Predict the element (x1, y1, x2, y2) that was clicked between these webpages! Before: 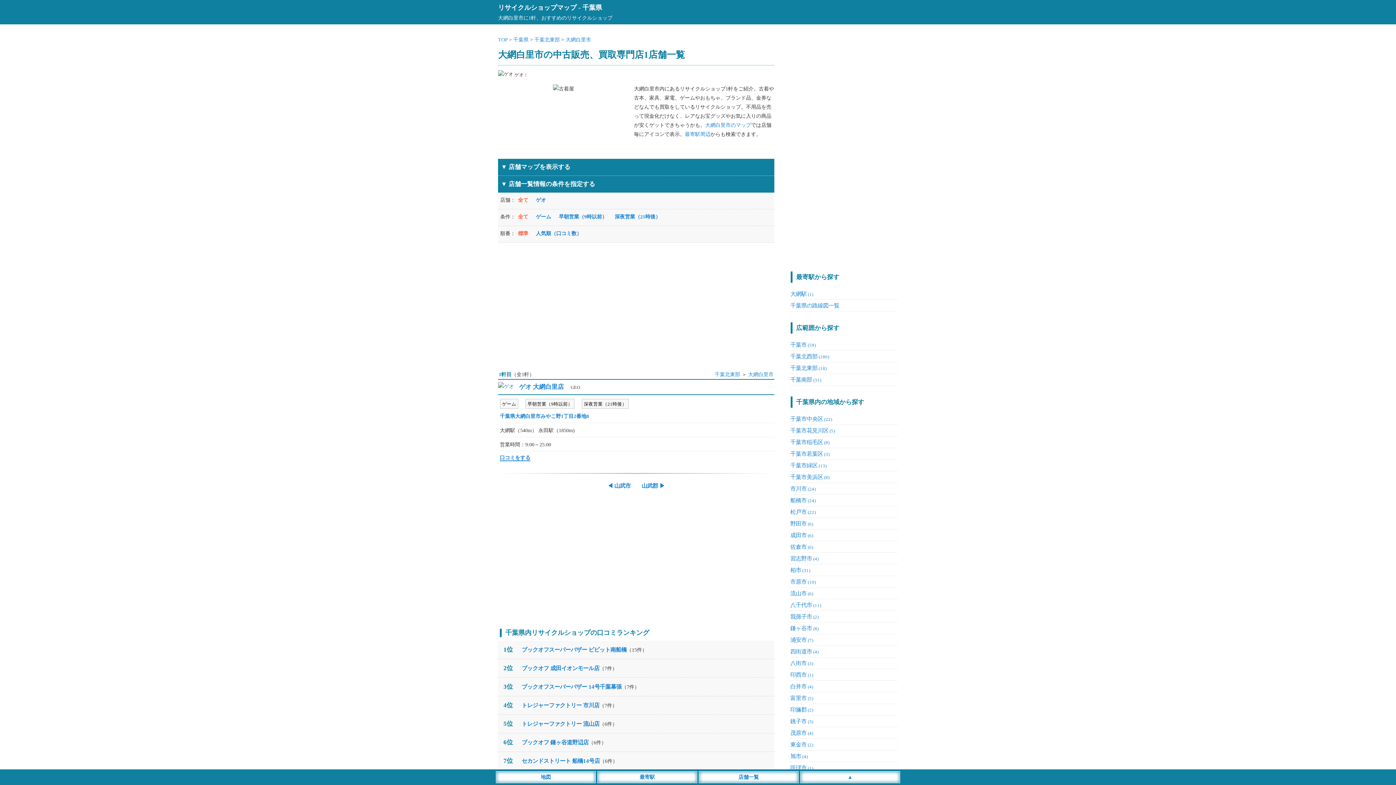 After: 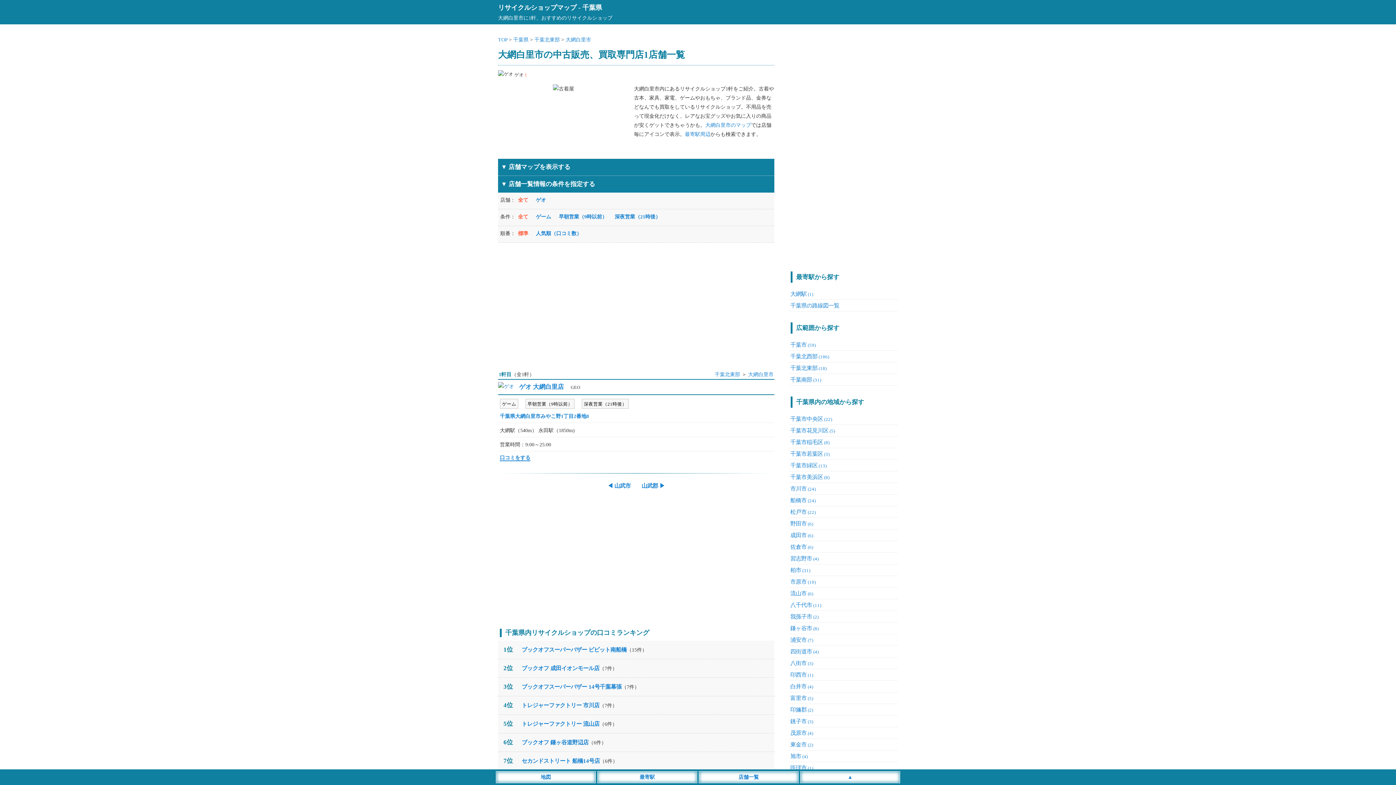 Action: label: 大網白里市 bbox: (748, 372, 773, 377)